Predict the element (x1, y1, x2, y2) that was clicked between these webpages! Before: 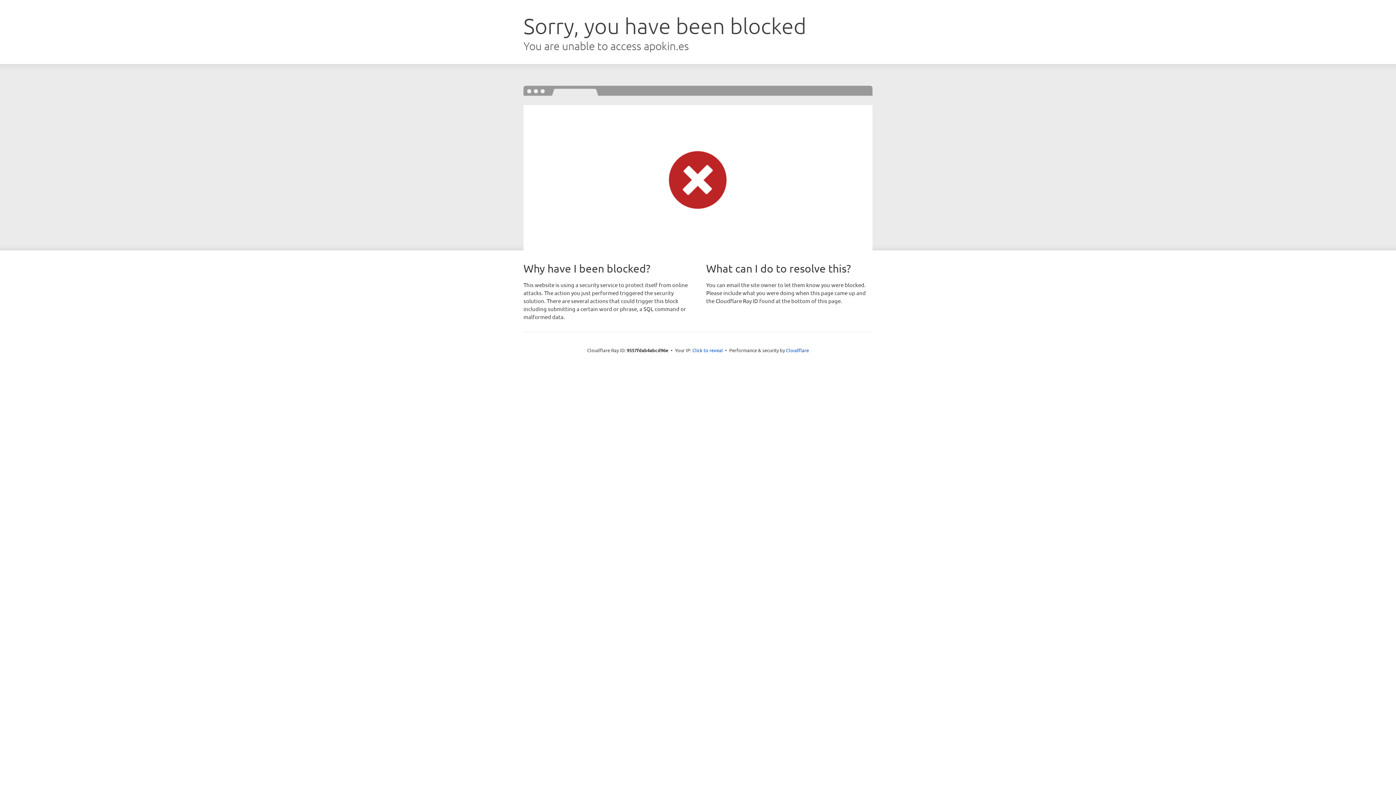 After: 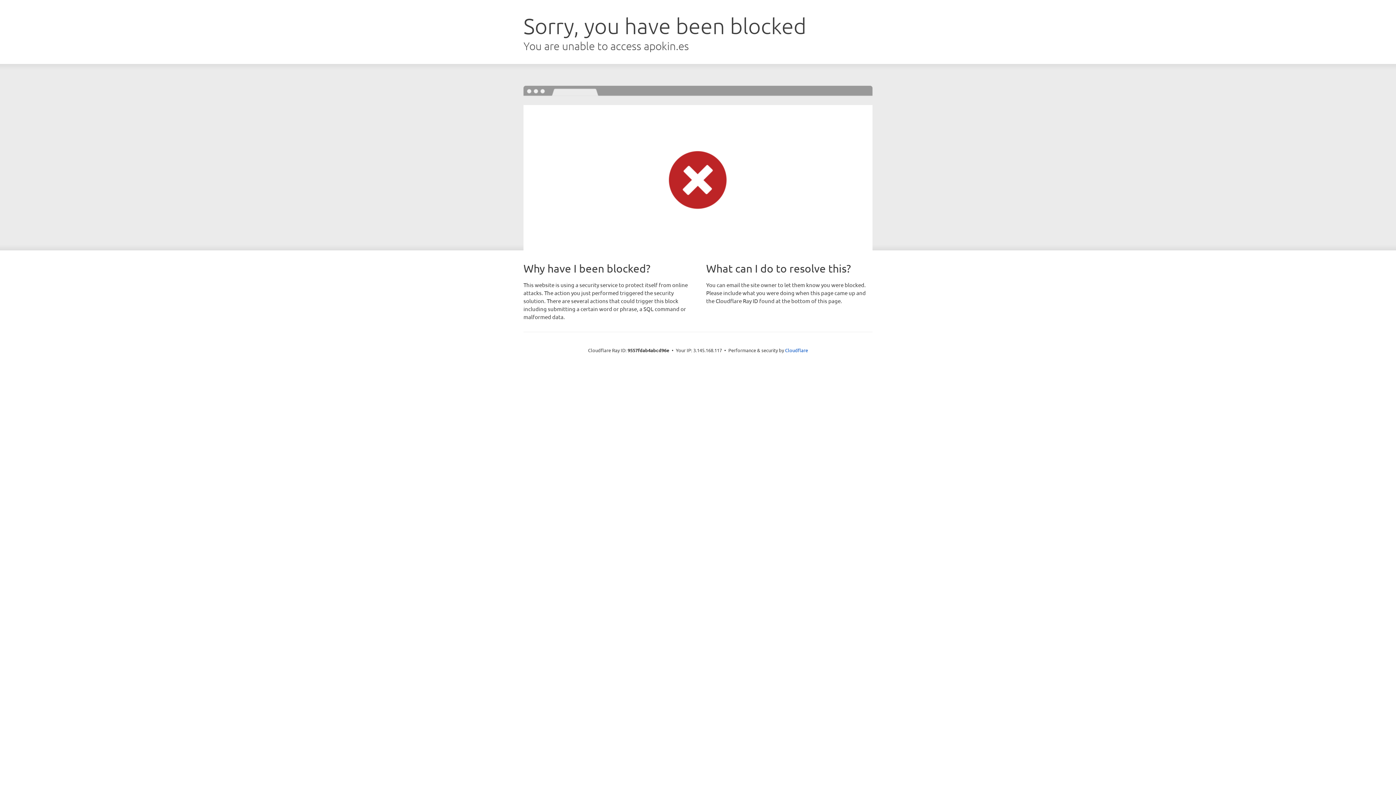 Action: bbox: (692, 346, 723, 353) label: Click to reveal